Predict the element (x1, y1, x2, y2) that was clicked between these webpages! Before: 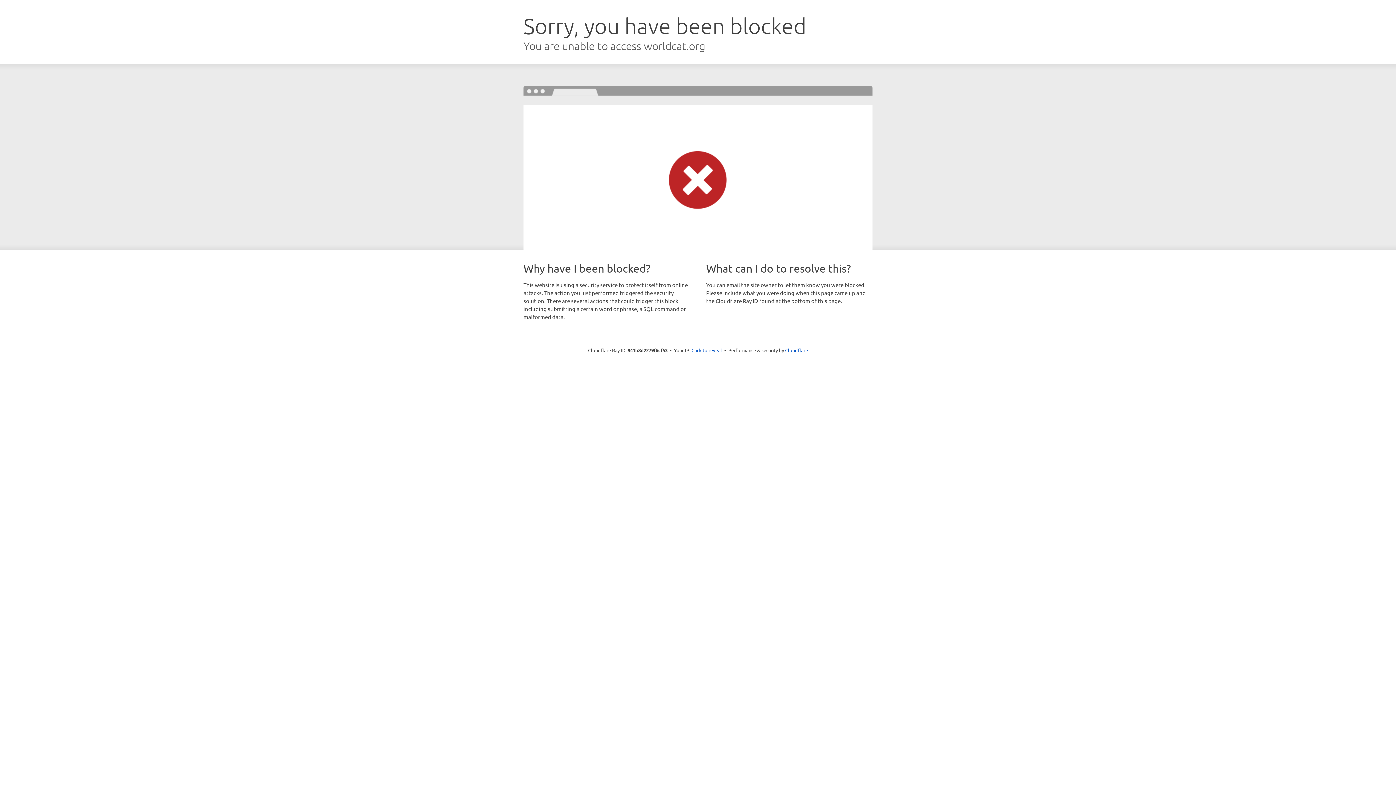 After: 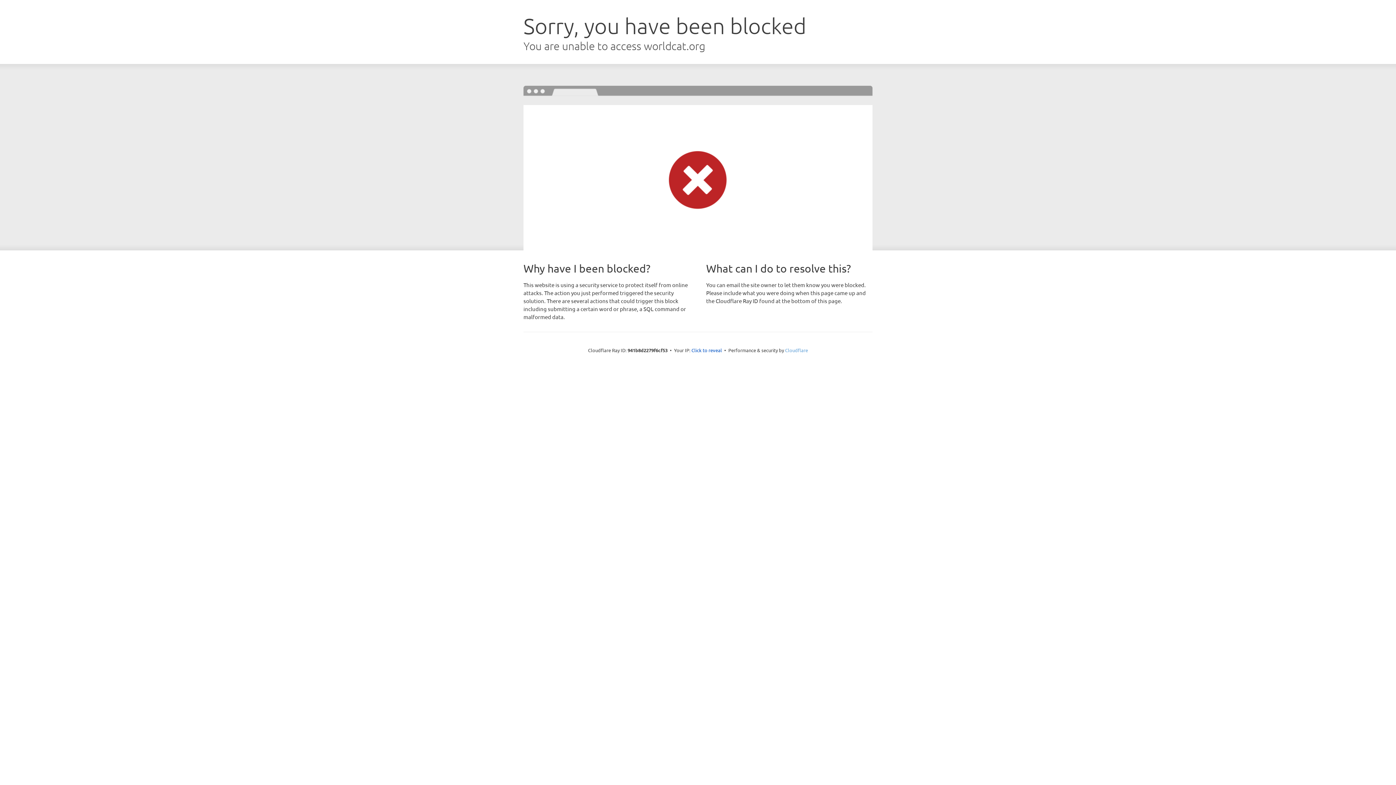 Action: bbox: (785, 347, 808, 353) label: Cloudflare